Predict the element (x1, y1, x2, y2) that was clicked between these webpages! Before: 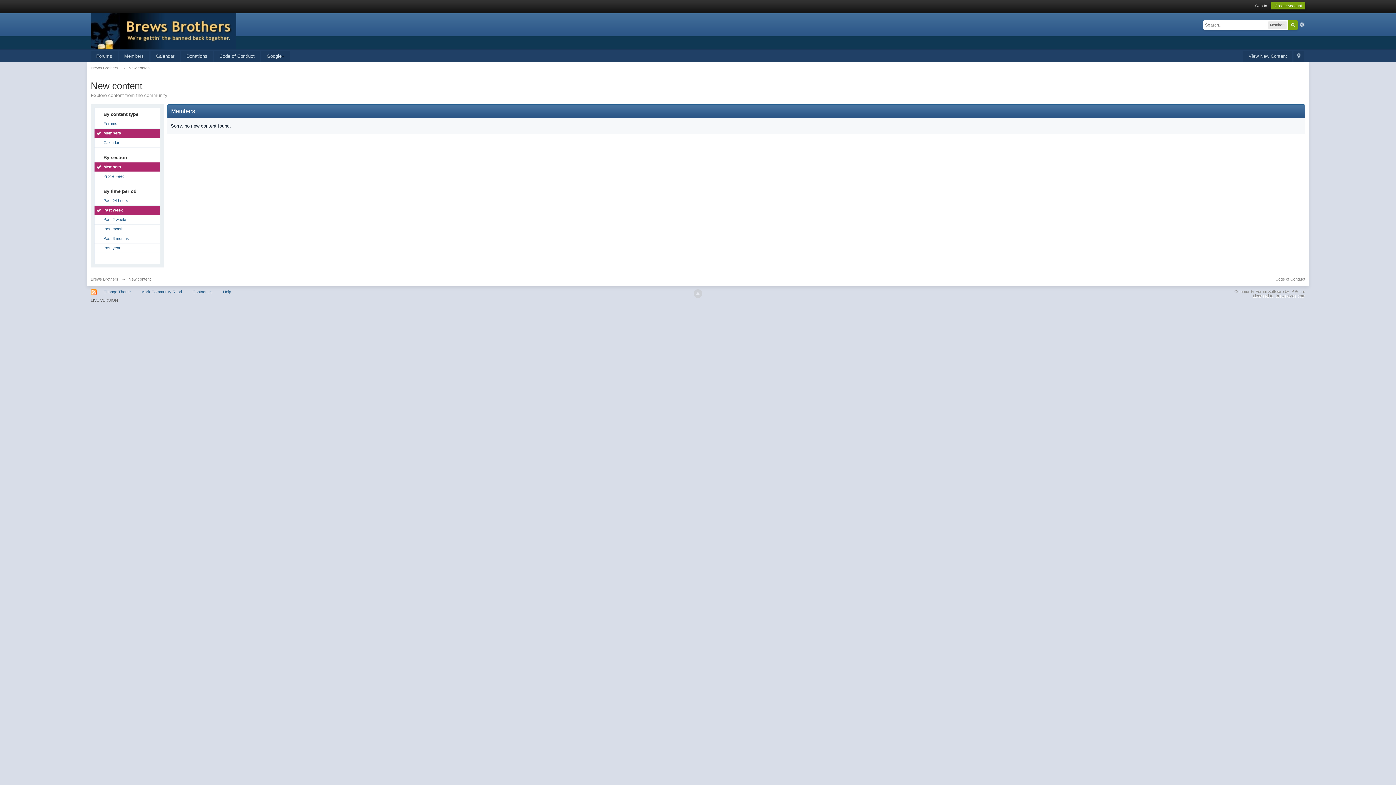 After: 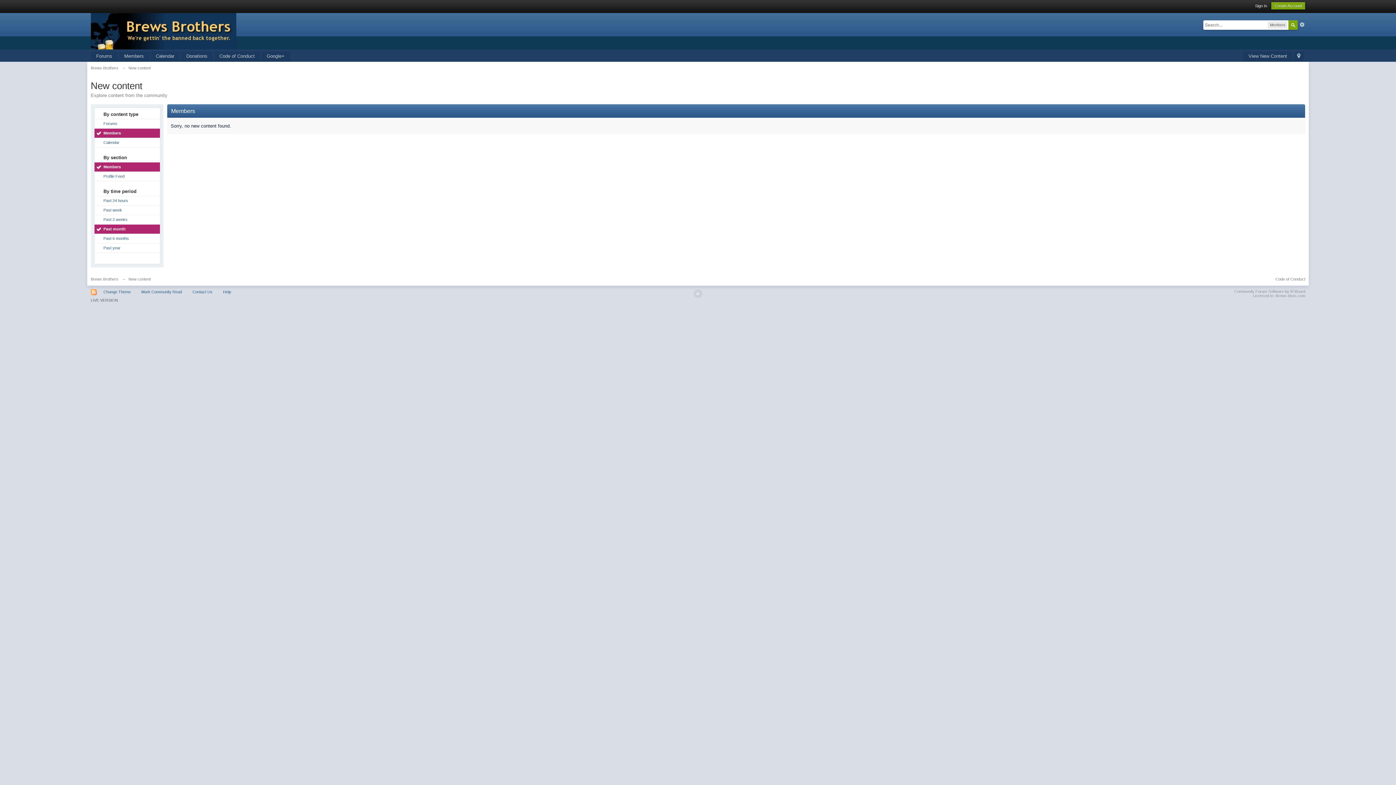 Action: bbox: (94, 224, 159, 233) label: Past month